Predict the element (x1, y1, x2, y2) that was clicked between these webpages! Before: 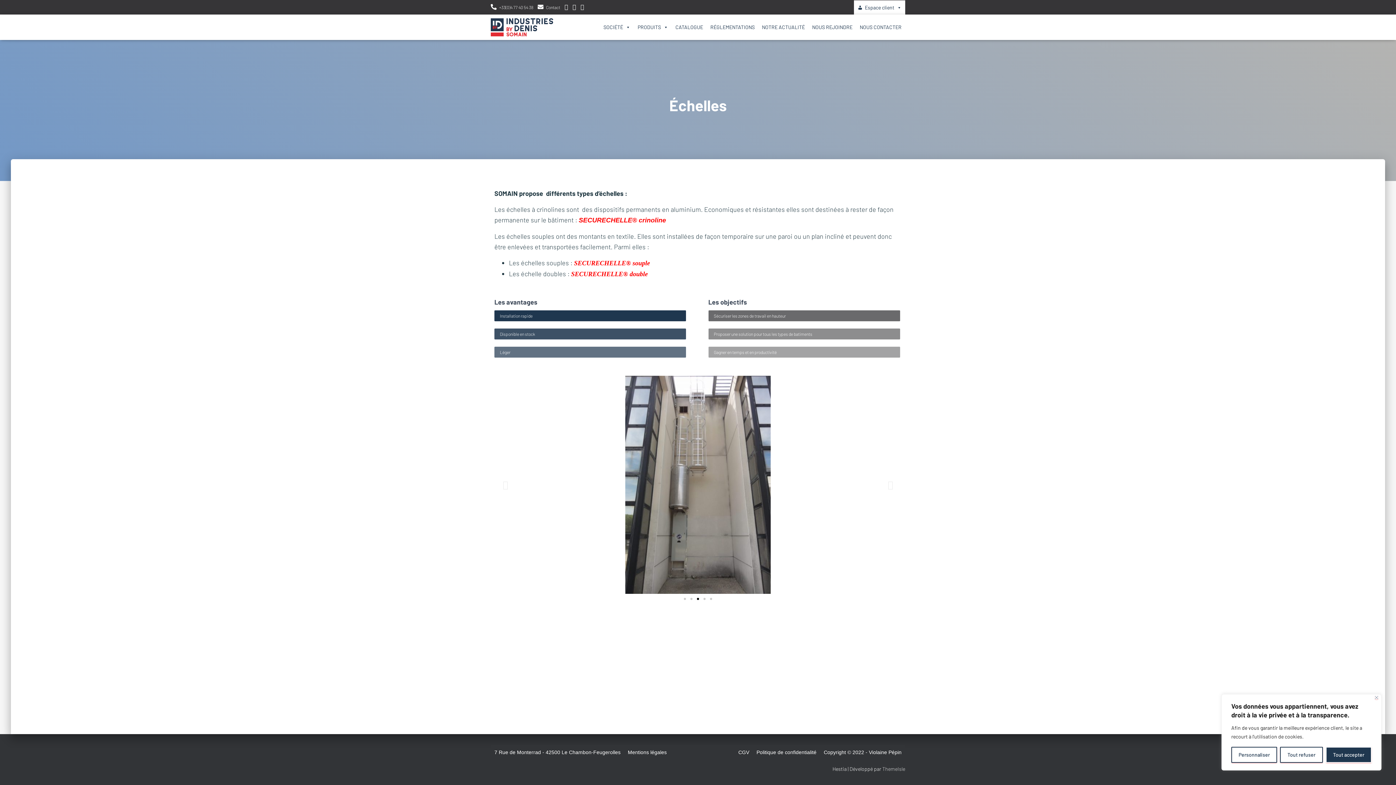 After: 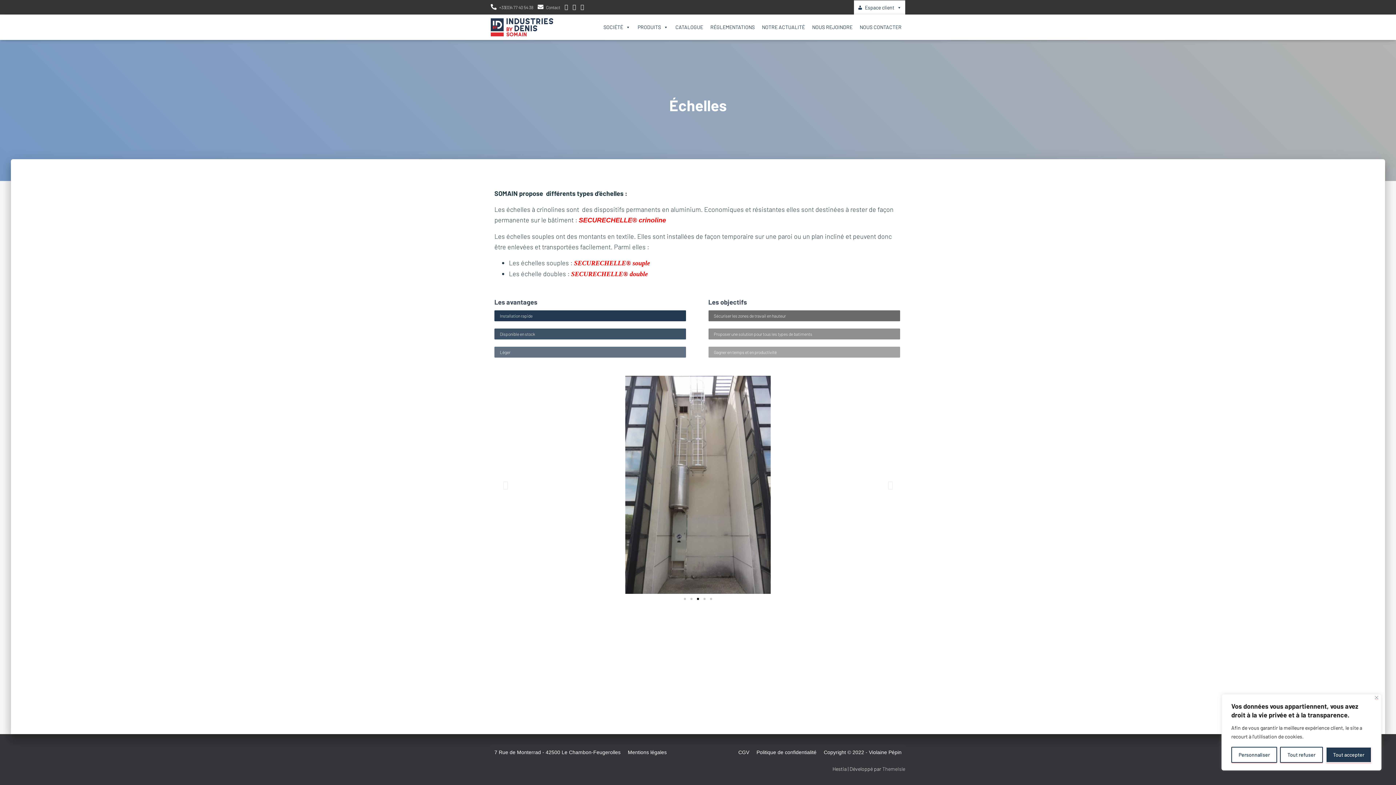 Action: bbox: (697, 598, 699, 600) label: Aller à la diapositive 3